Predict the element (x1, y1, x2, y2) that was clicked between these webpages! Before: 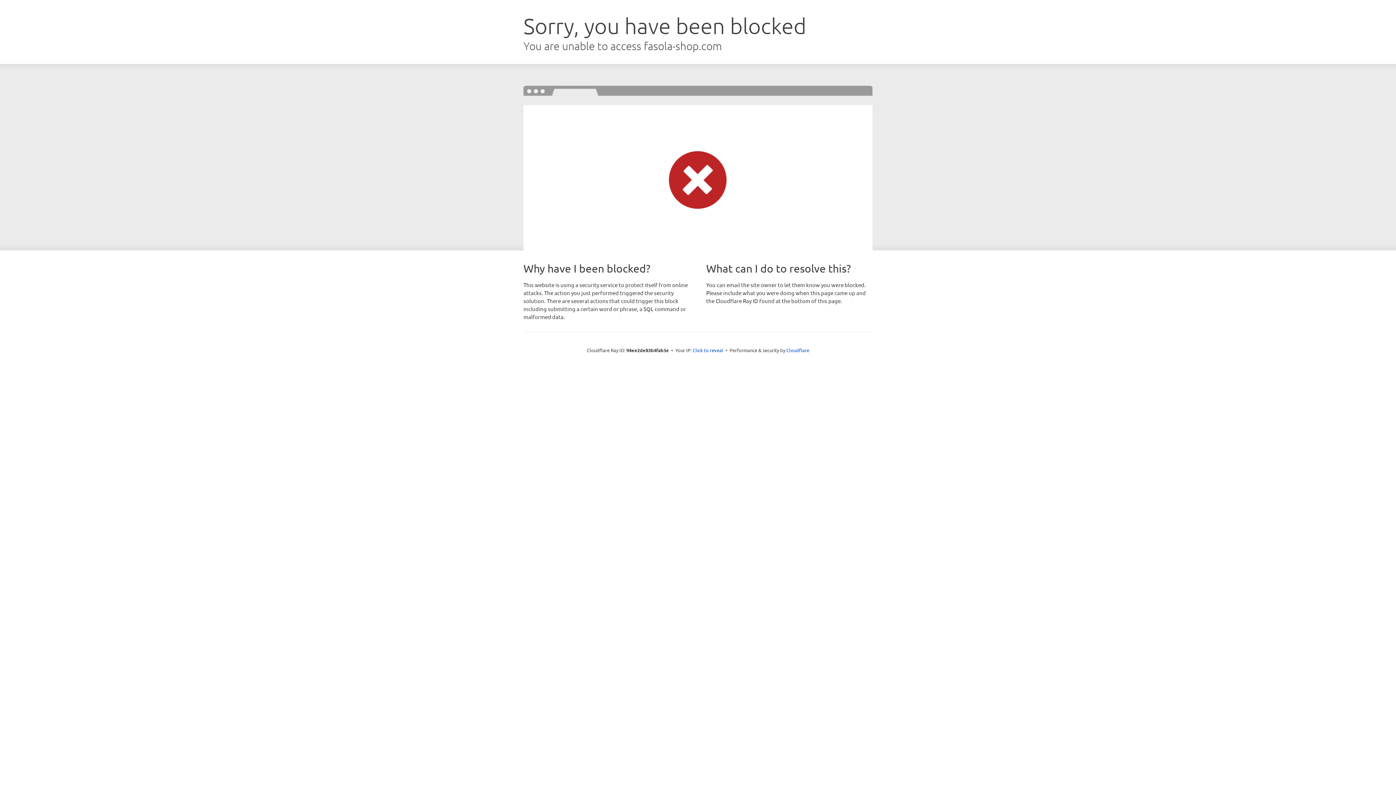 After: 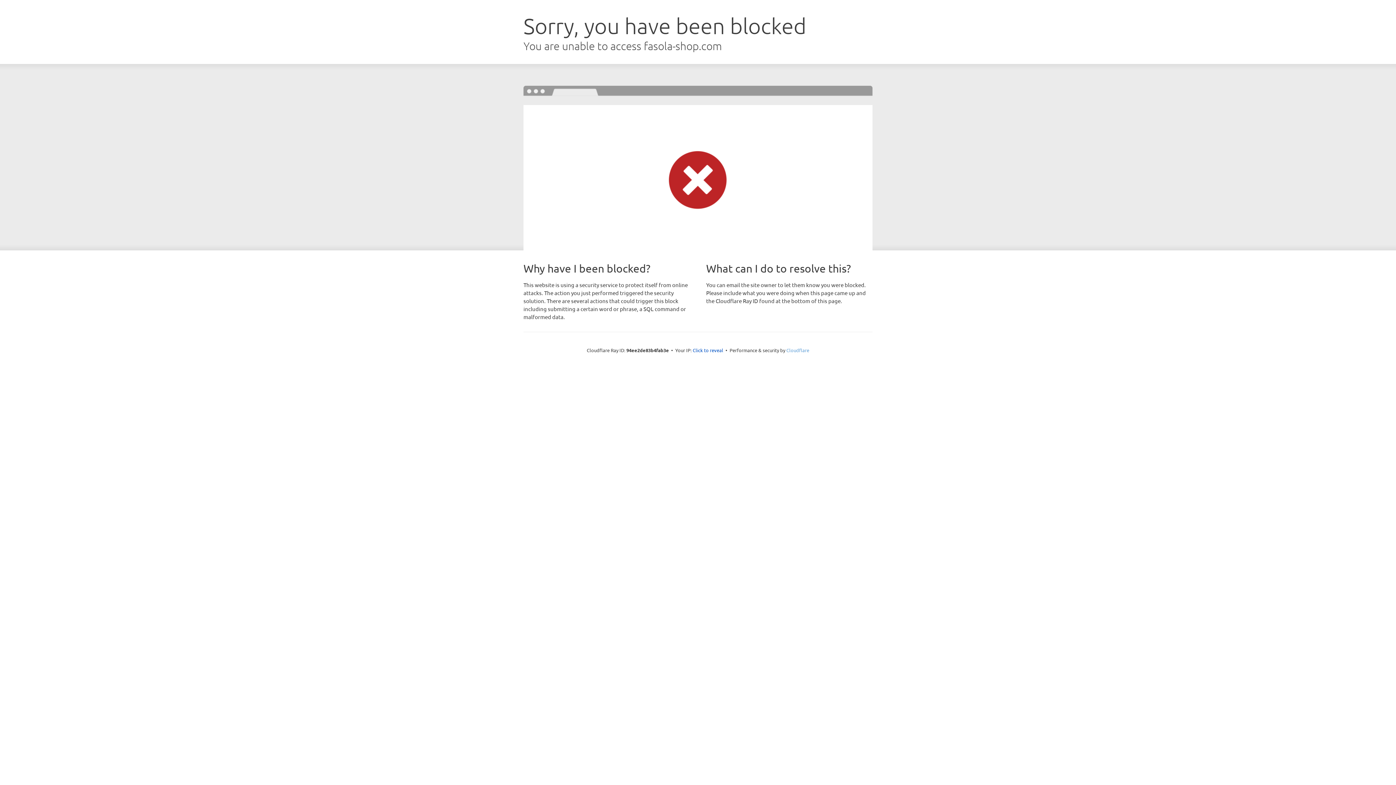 Action: label: Cloudflare bbox: (786, 347, 809, 353)